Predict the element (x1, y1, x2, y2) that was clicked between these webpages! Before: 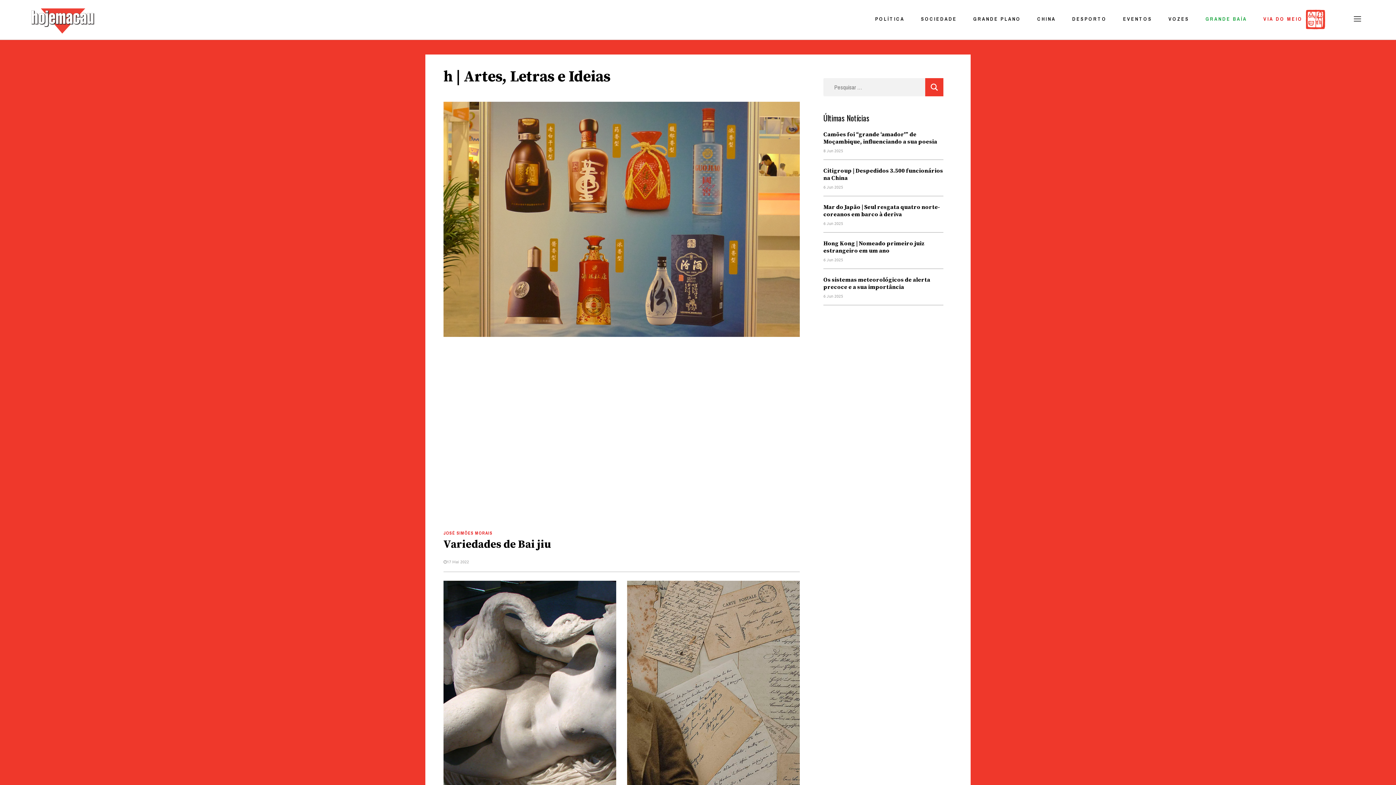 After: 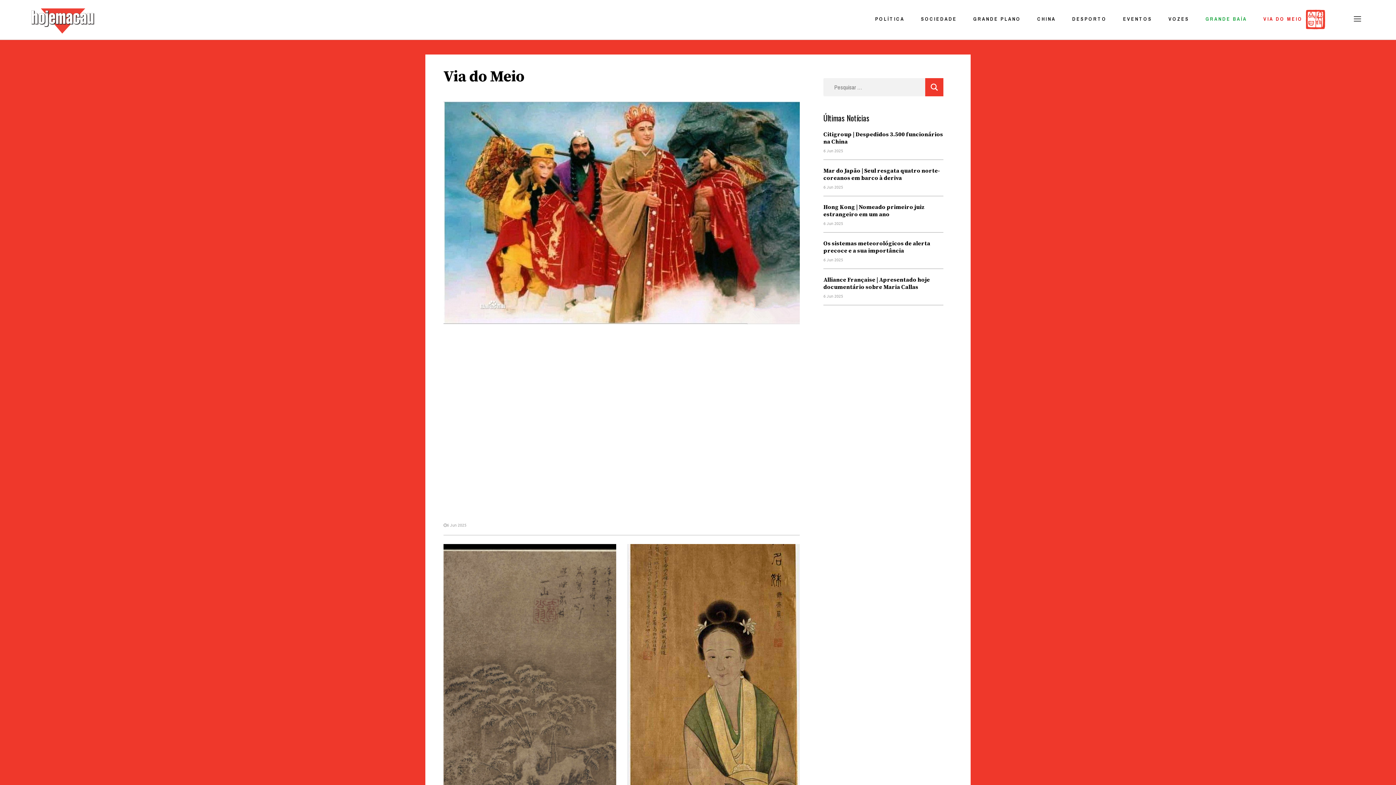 Action: label: VIA DO MEIO bbox: (1263, 15, 1302, 22)